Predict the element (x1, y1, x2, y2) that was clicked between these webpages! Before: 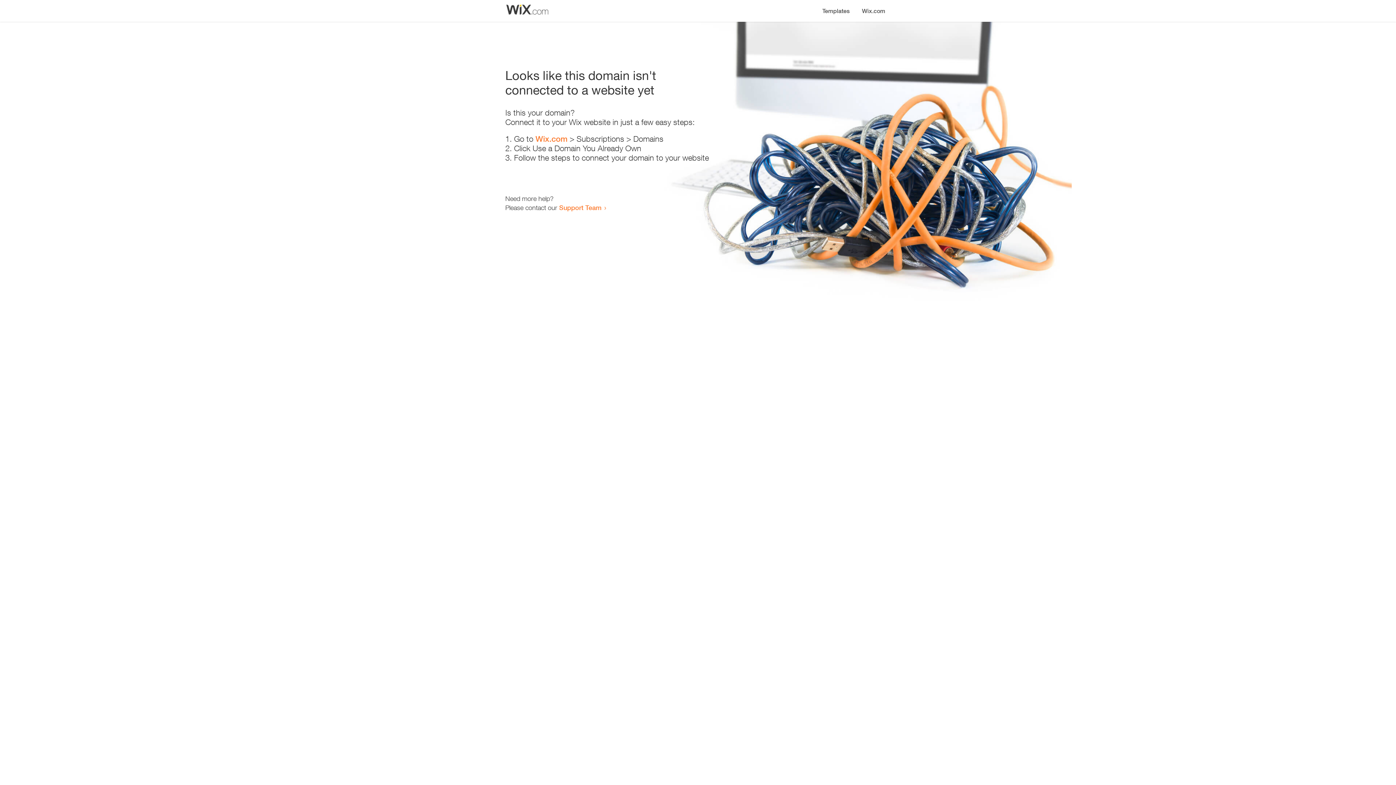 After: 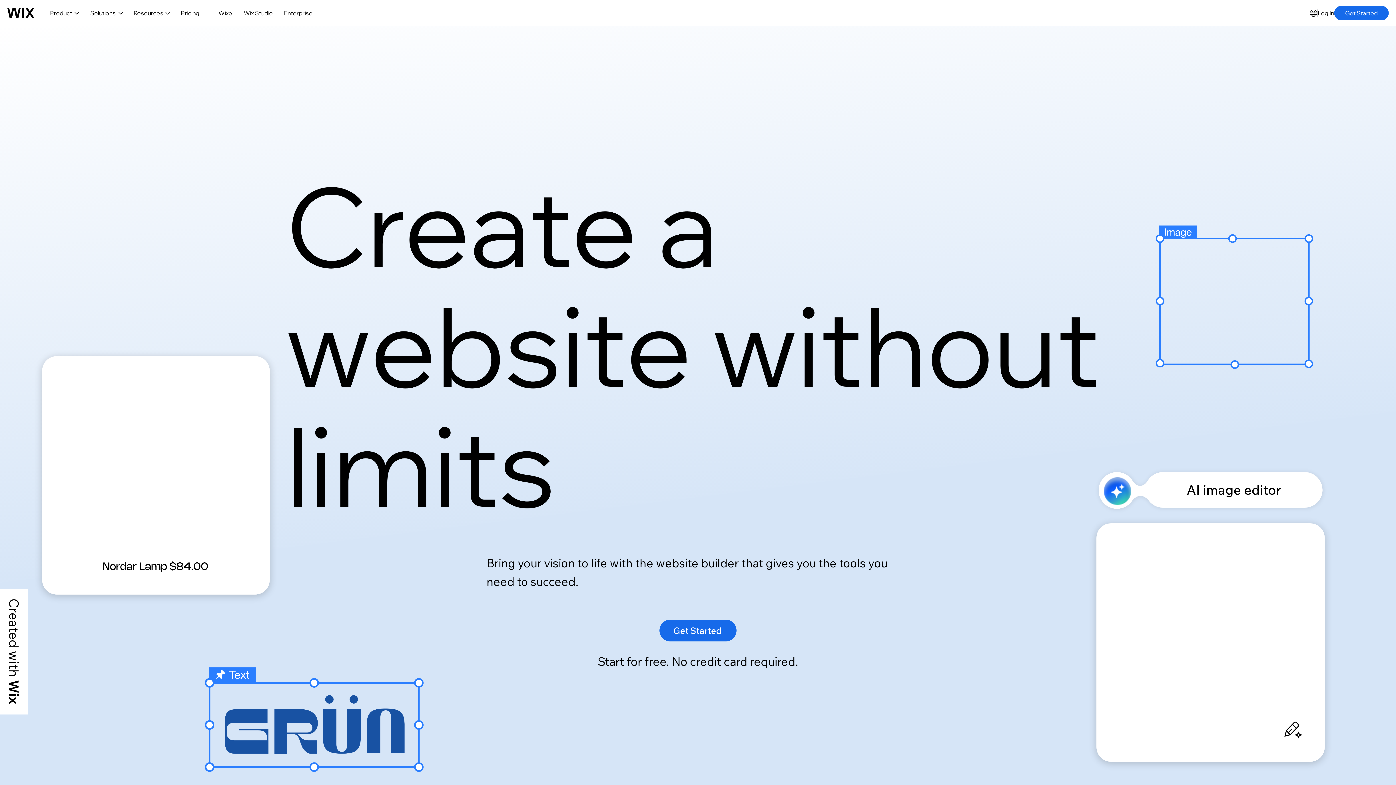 Action: bbox: (535, 134, 567, 143) label: Wix.com